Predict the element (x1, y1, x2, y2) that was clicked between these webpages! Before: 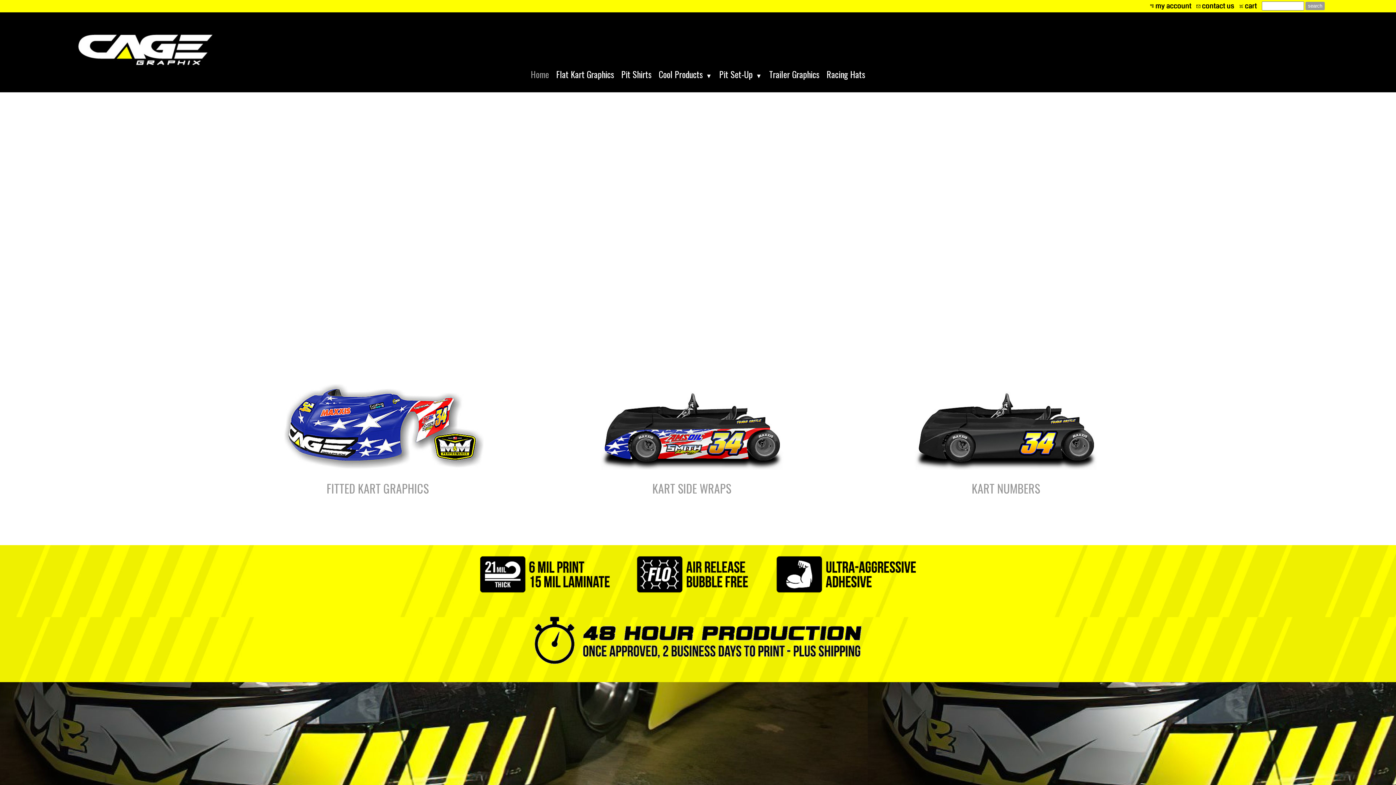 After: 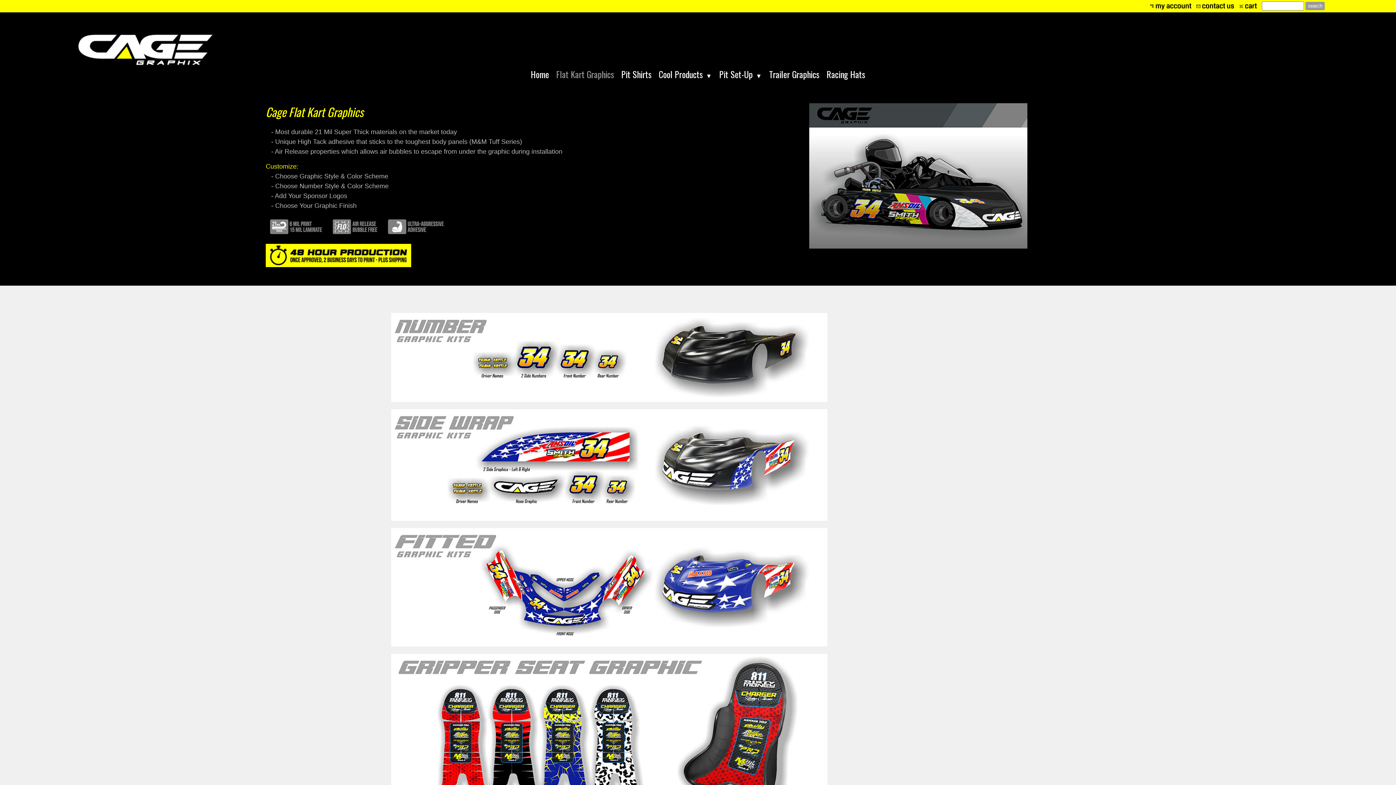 Action: bbox: (897, 383, 1115, 470)